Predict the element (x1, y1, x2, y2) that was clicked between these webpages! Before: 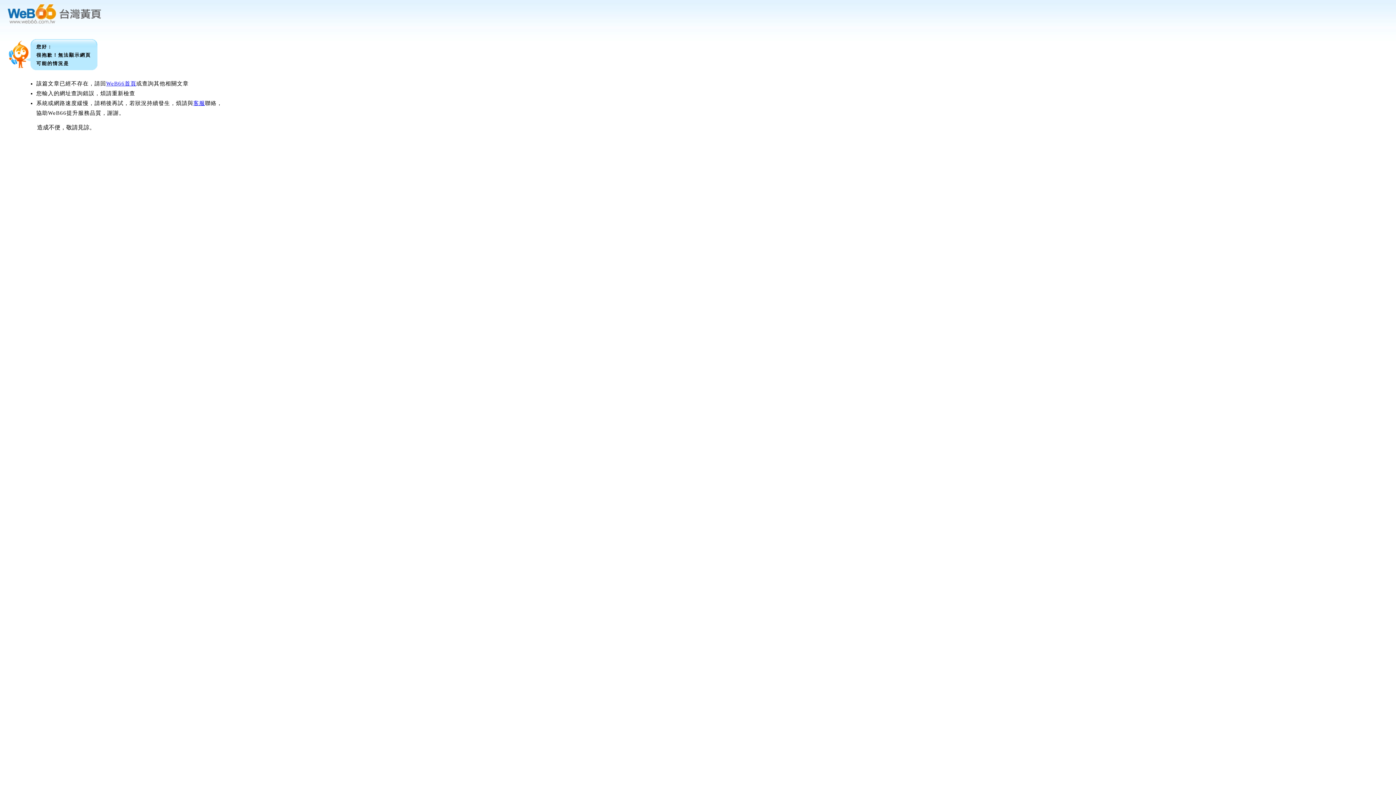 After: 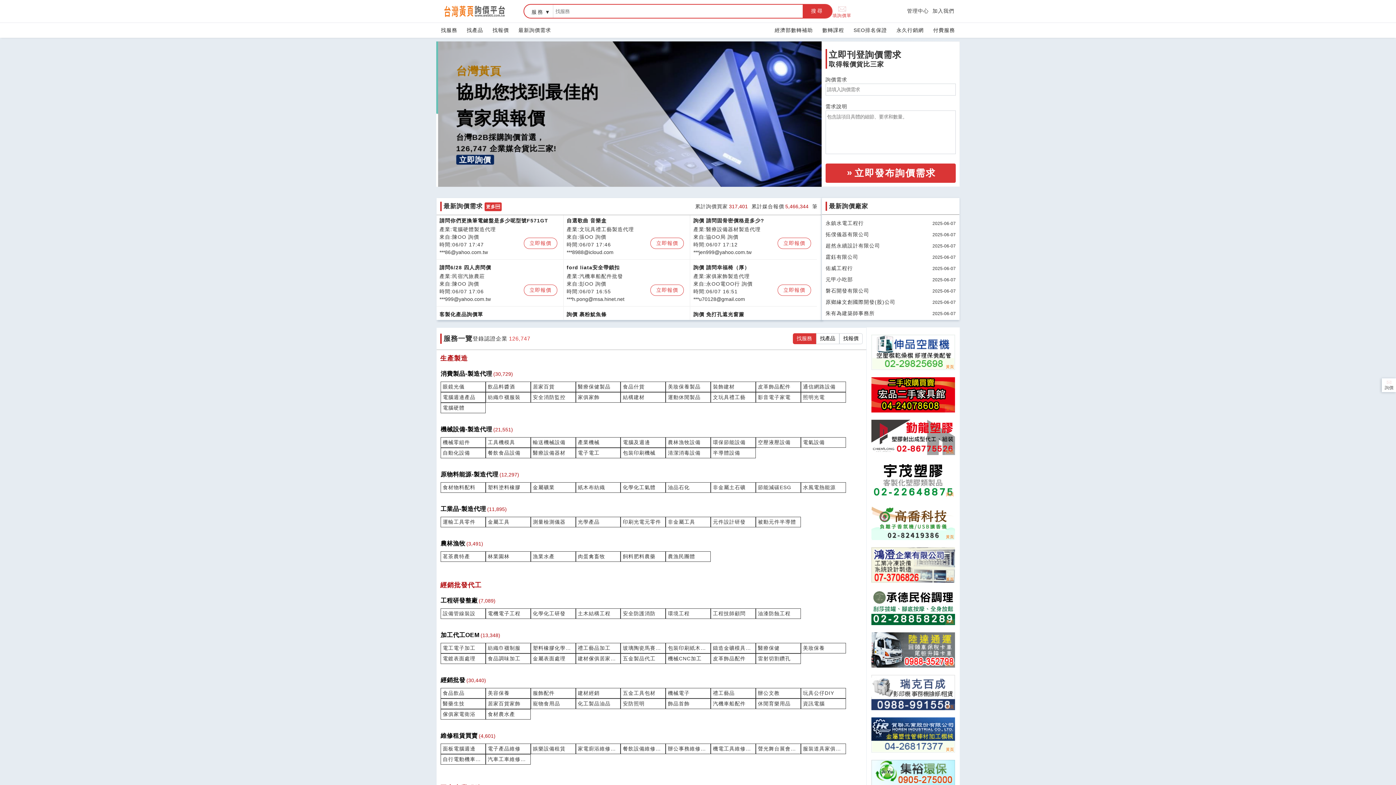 Action: bbox: (106, 80, 136, 86) label: WeB66首頁